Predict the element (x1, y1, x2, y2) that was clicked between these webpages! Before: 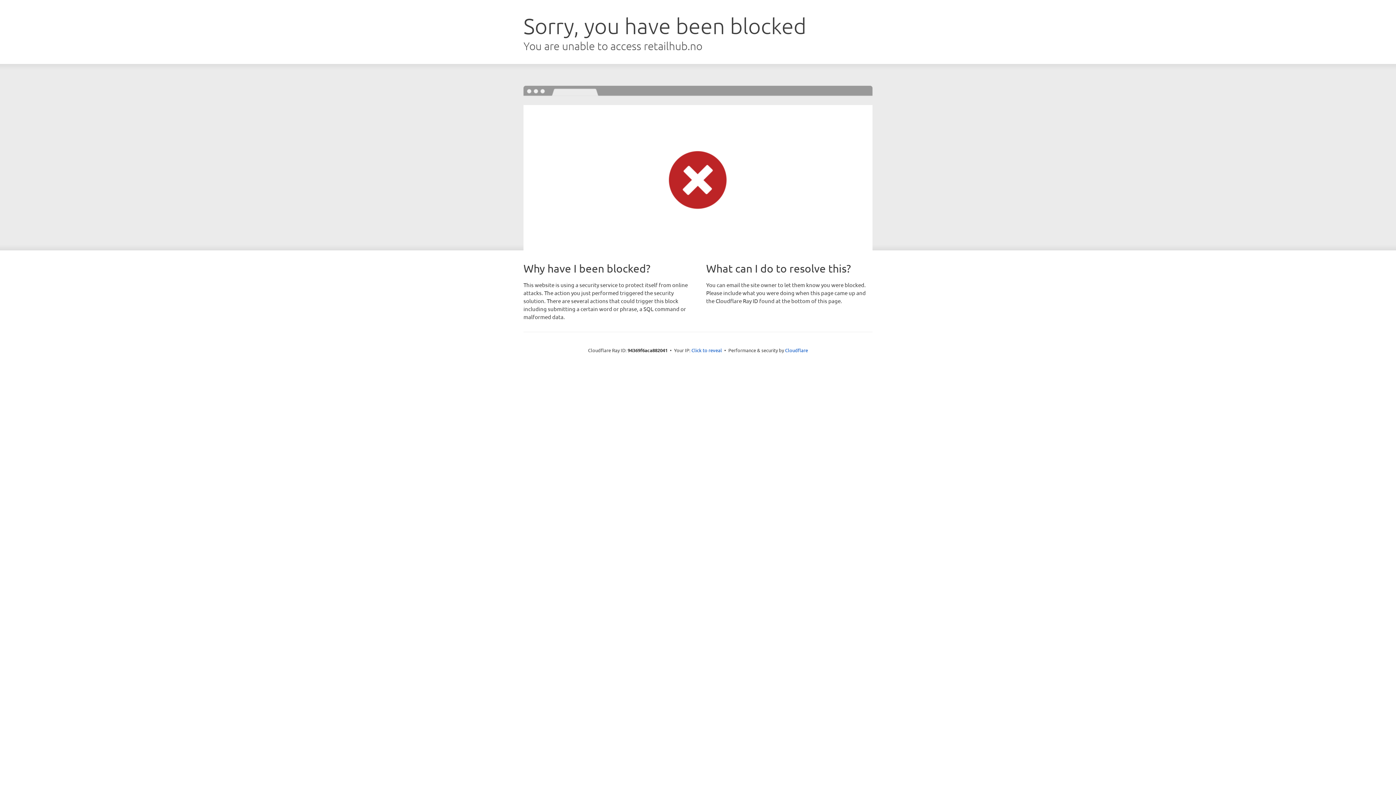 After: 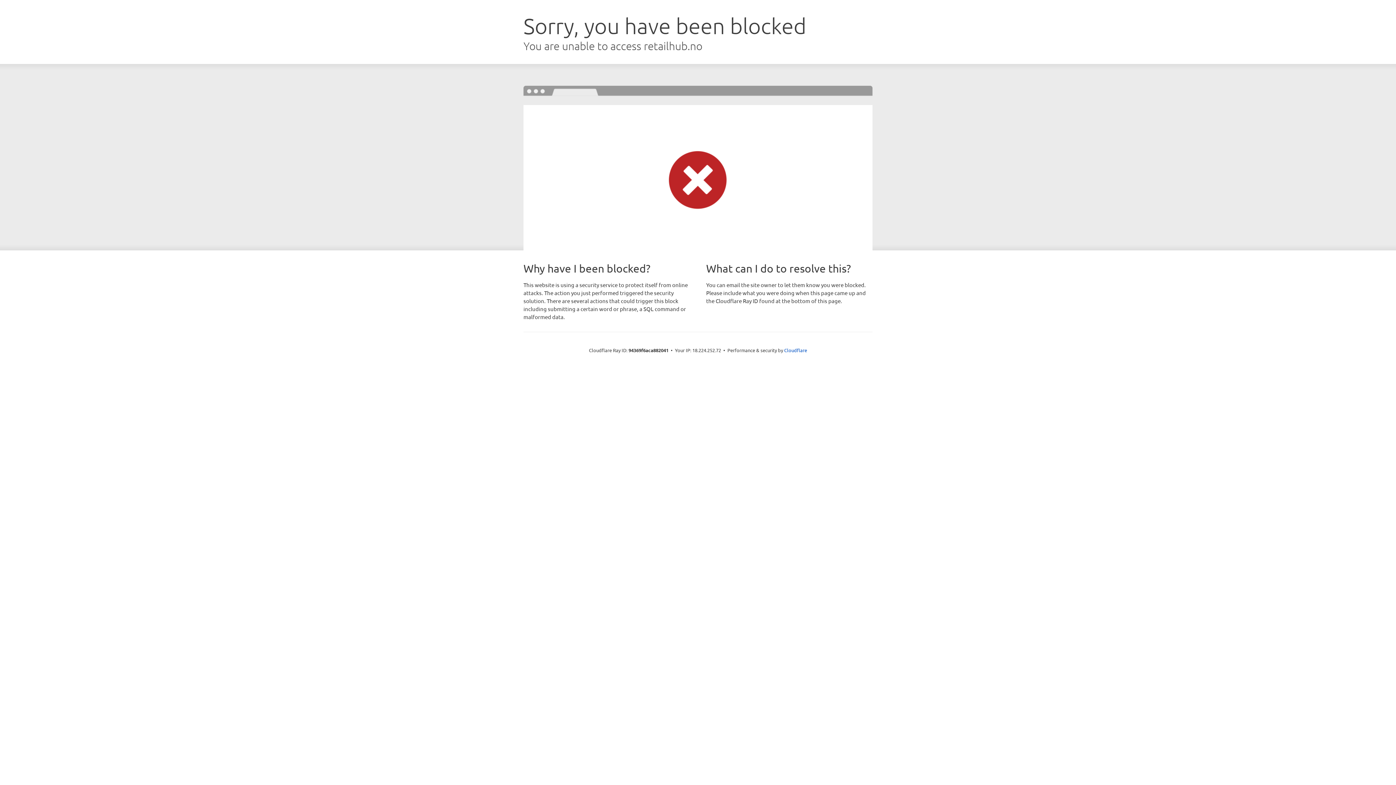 Action: label: Click to reveal bbox: (691, 346, 722, 353)